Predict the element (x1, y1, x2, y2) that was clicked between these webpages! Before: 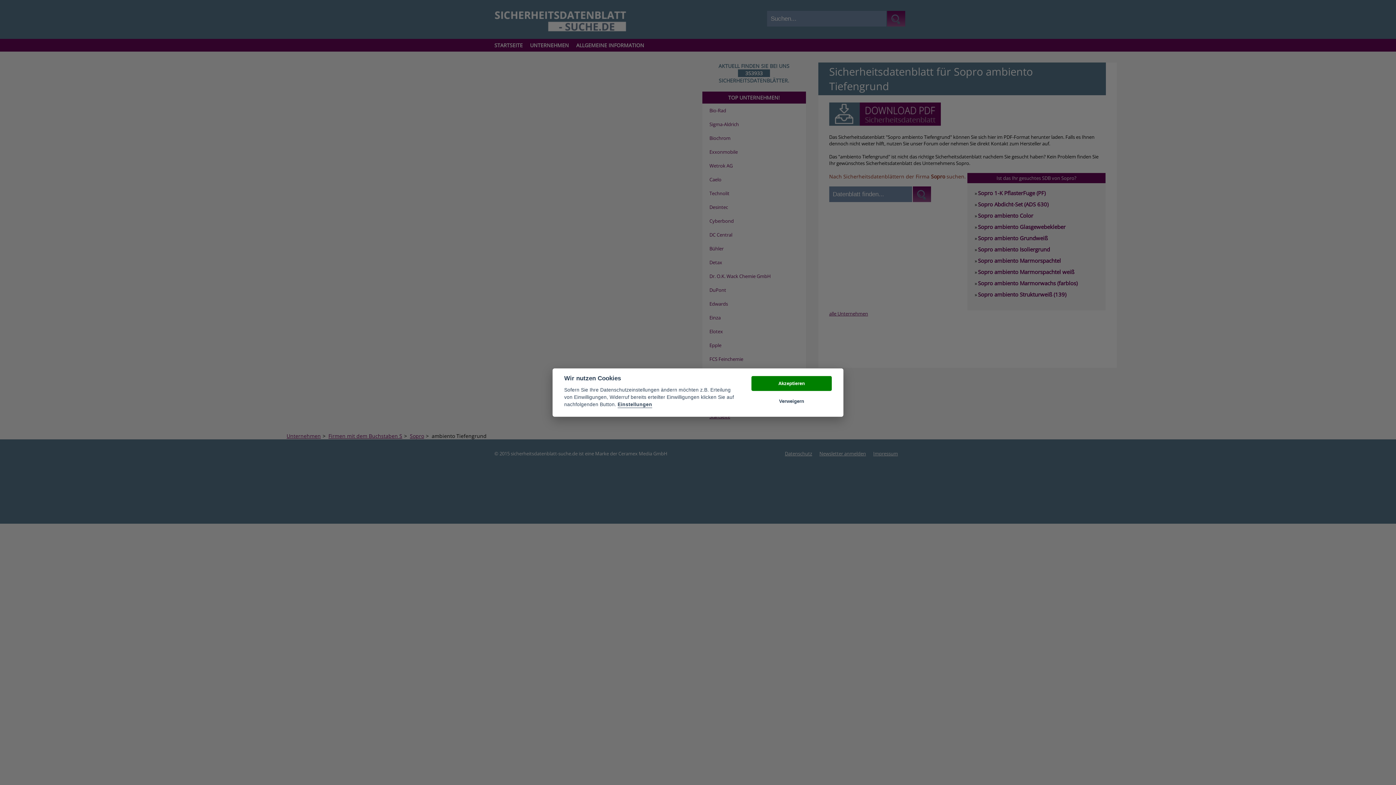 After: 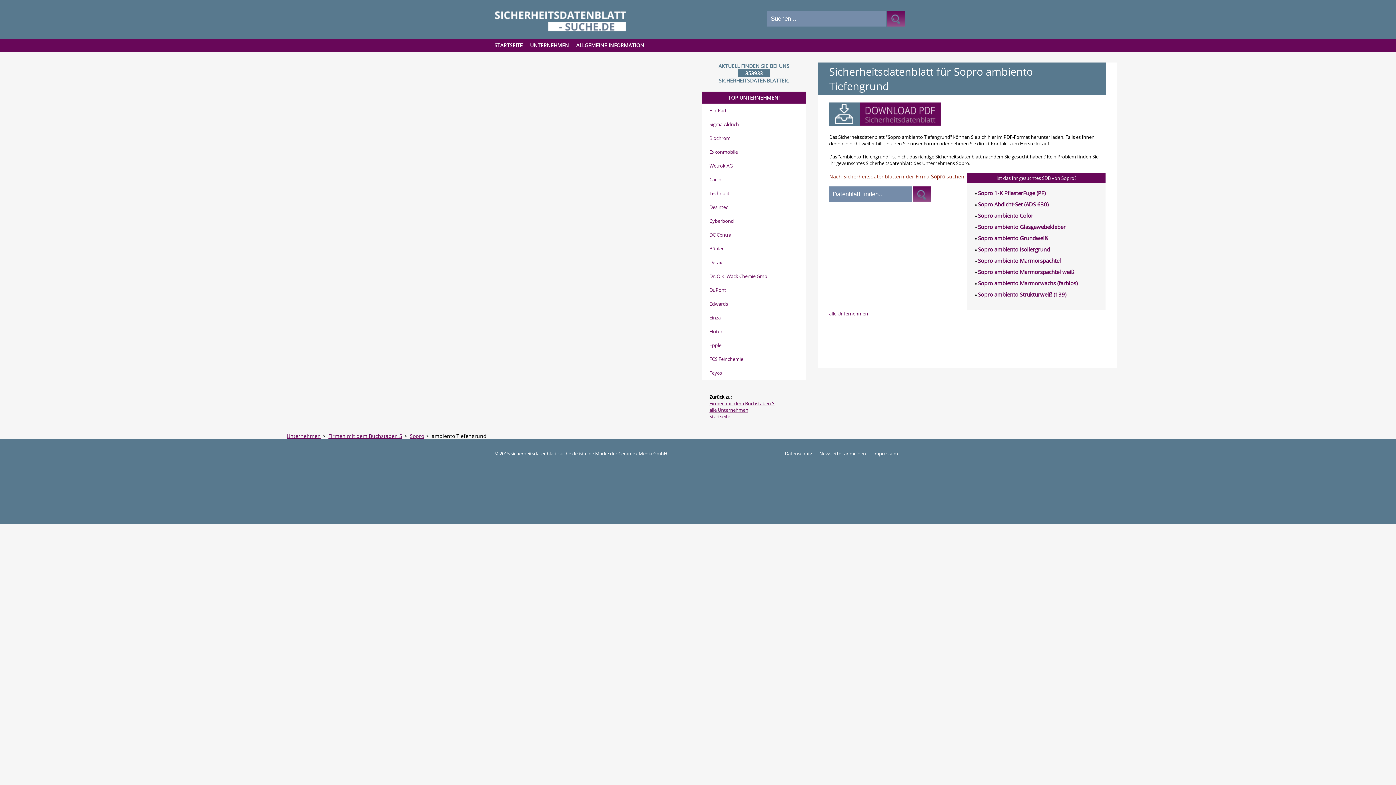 Action: bbox: (751, 394, 832, 409) label: Verweigern